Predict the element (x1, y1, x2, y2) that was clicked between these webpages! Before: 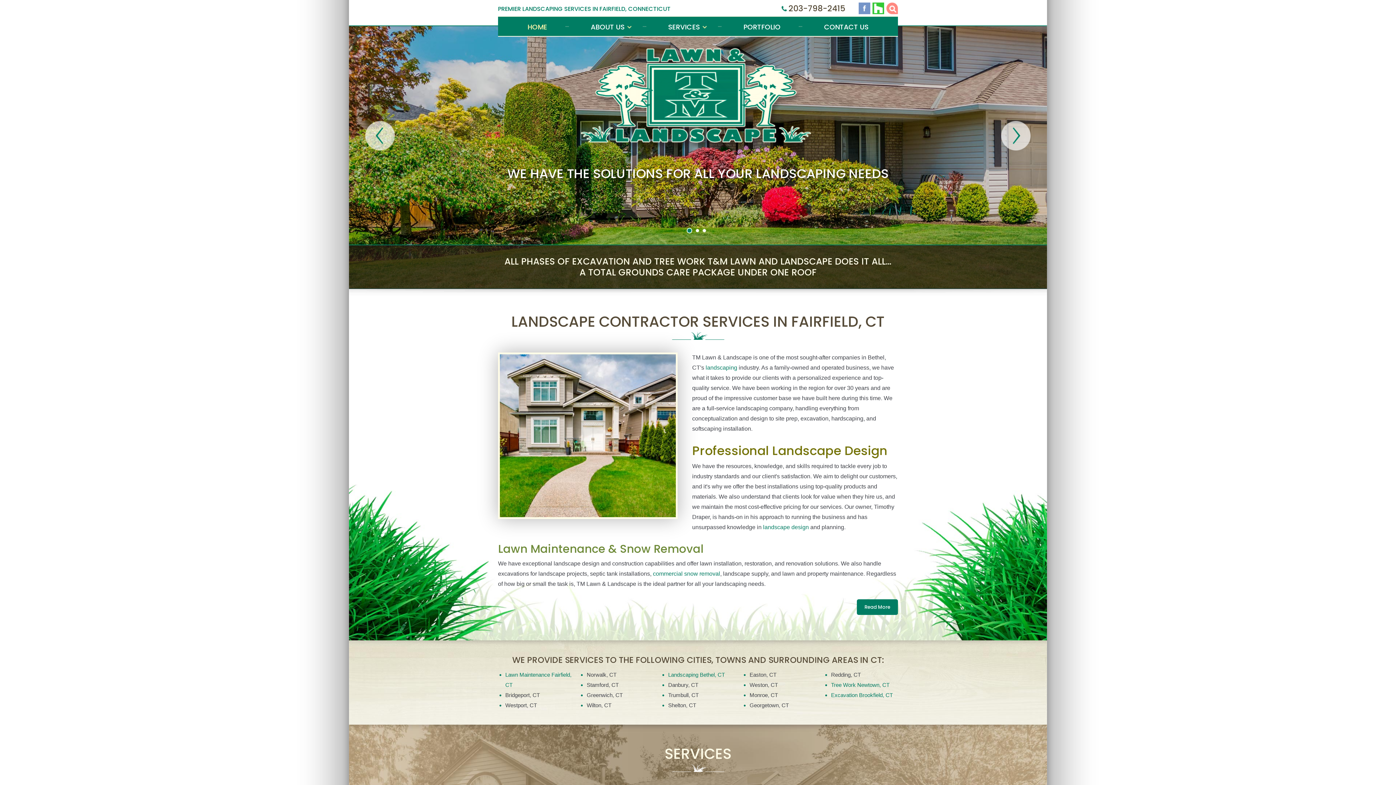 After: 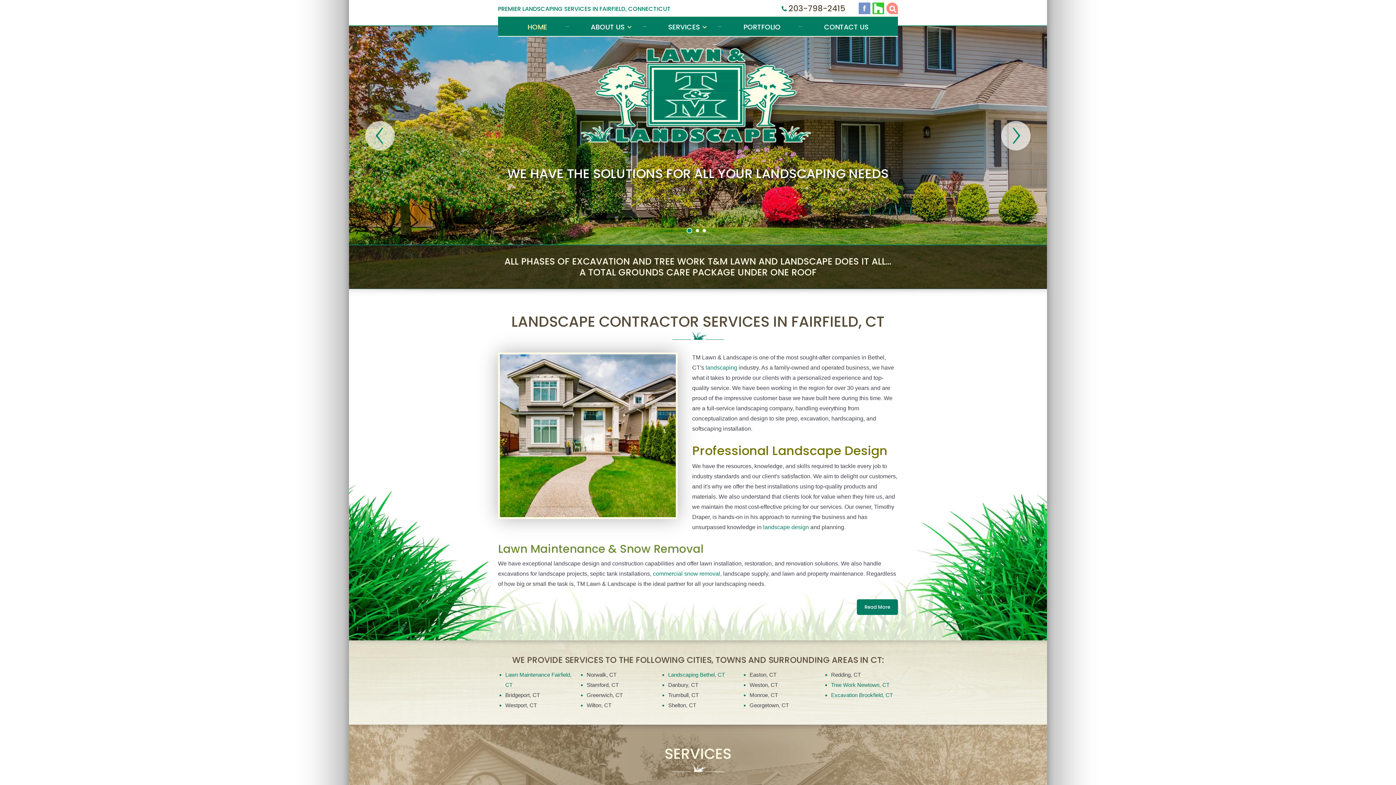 Action: bbox: (505, 692, 540, 698) label: Bridgeport, CT